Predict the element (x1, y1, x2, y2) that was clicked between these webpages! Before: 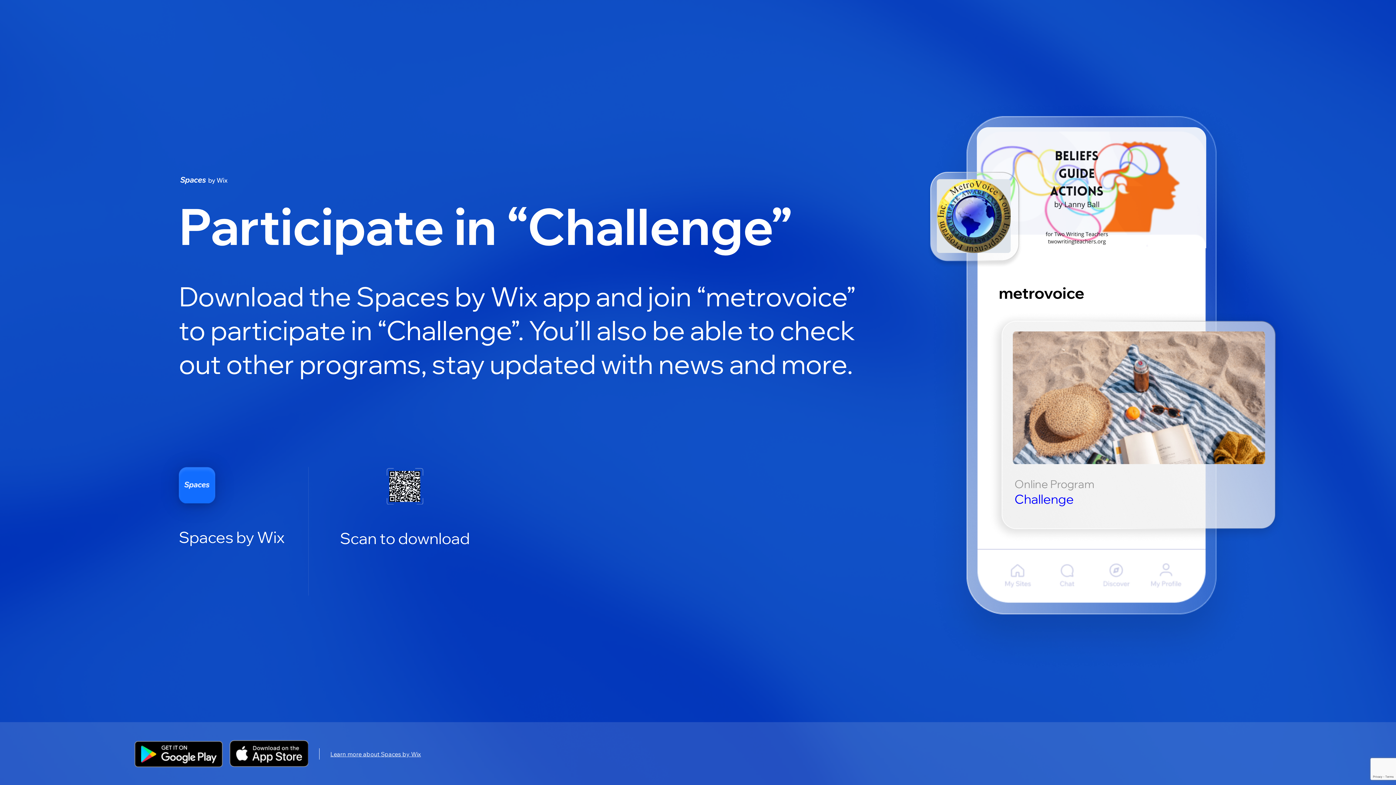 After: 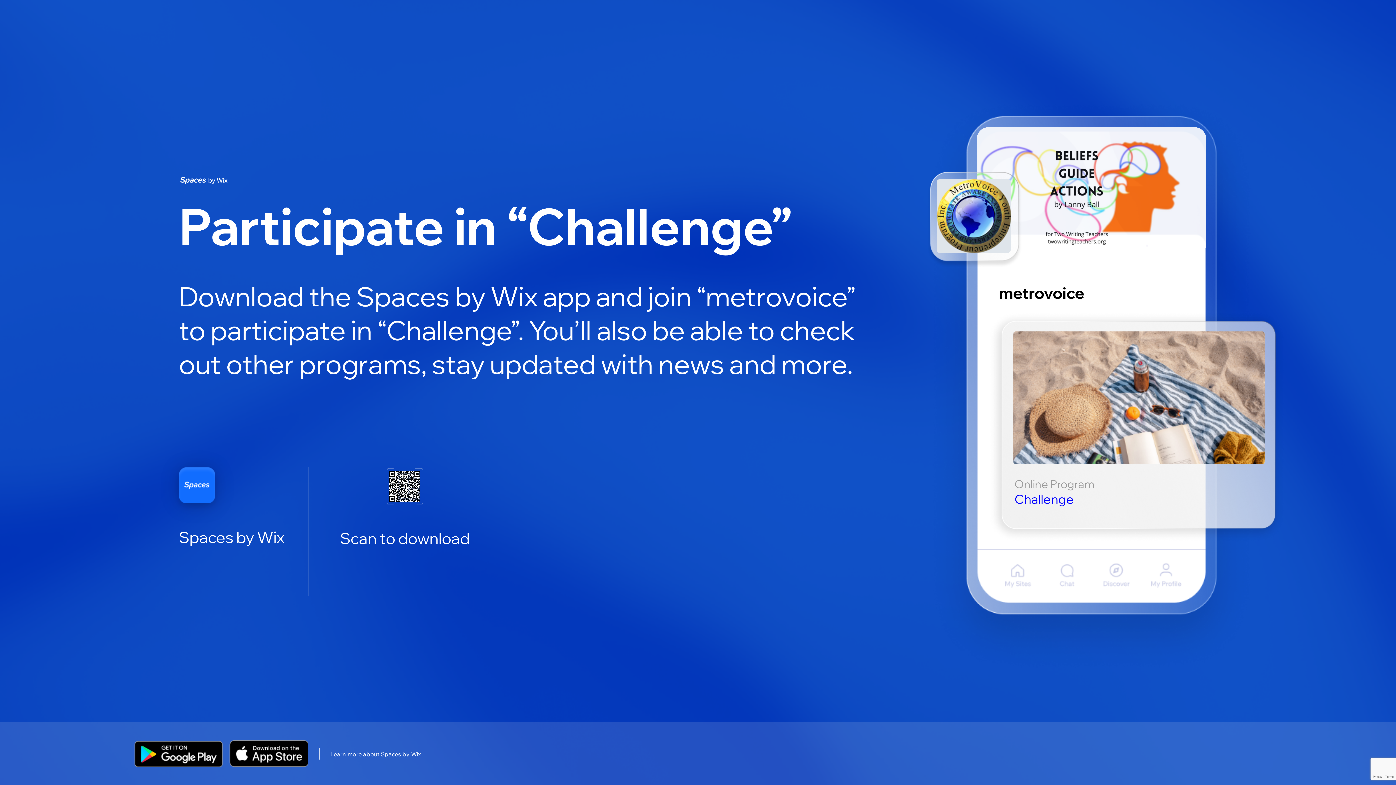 Action: label: Learn more about Spaces by Wix bbox: (330, 750, 421, 758)